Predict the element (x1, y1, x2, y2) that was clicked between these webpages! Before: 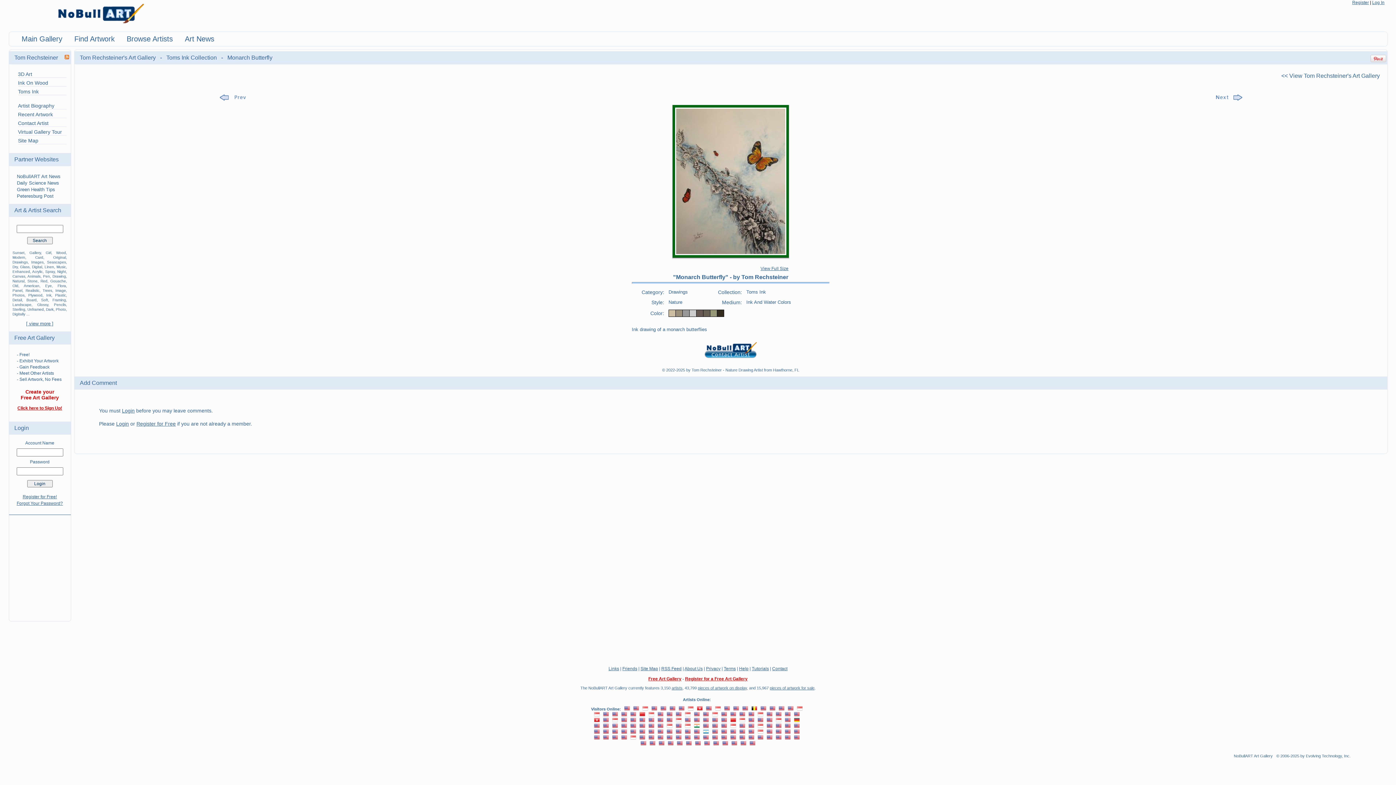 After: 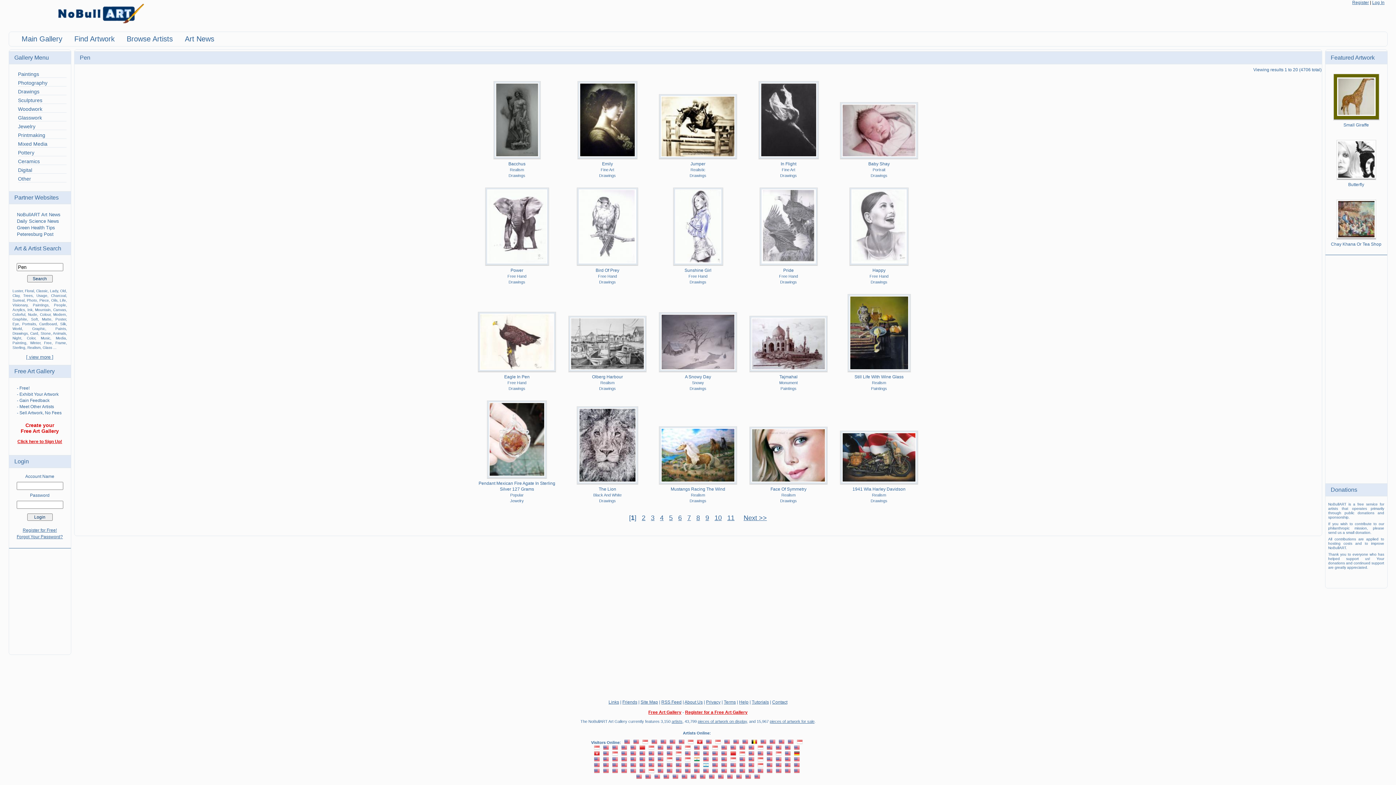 Action: bbox: (43, 274, 50, 278) label: Pen